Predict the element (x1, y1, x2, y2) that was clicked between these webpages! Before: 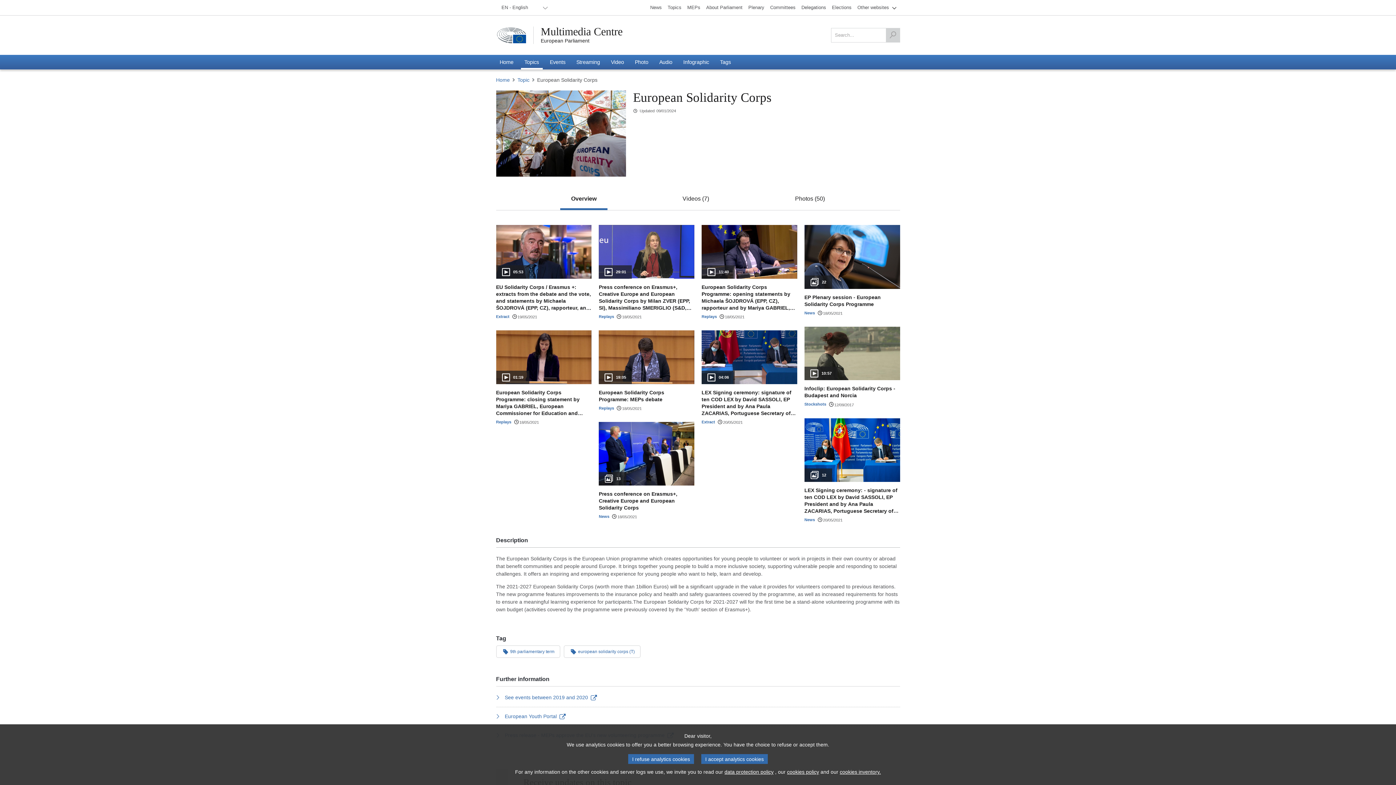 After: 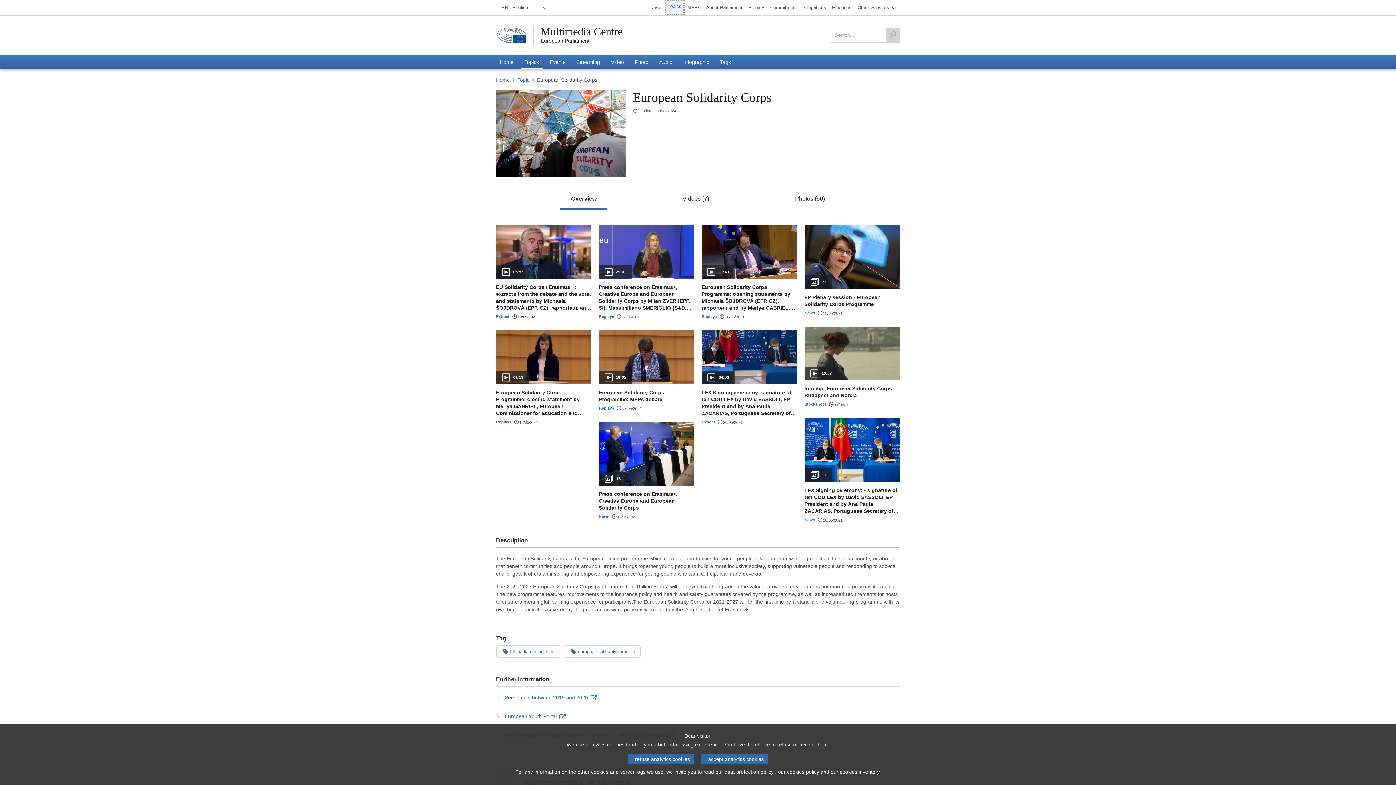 Action: label: Topics bbox: (664, 0, 684, 14)